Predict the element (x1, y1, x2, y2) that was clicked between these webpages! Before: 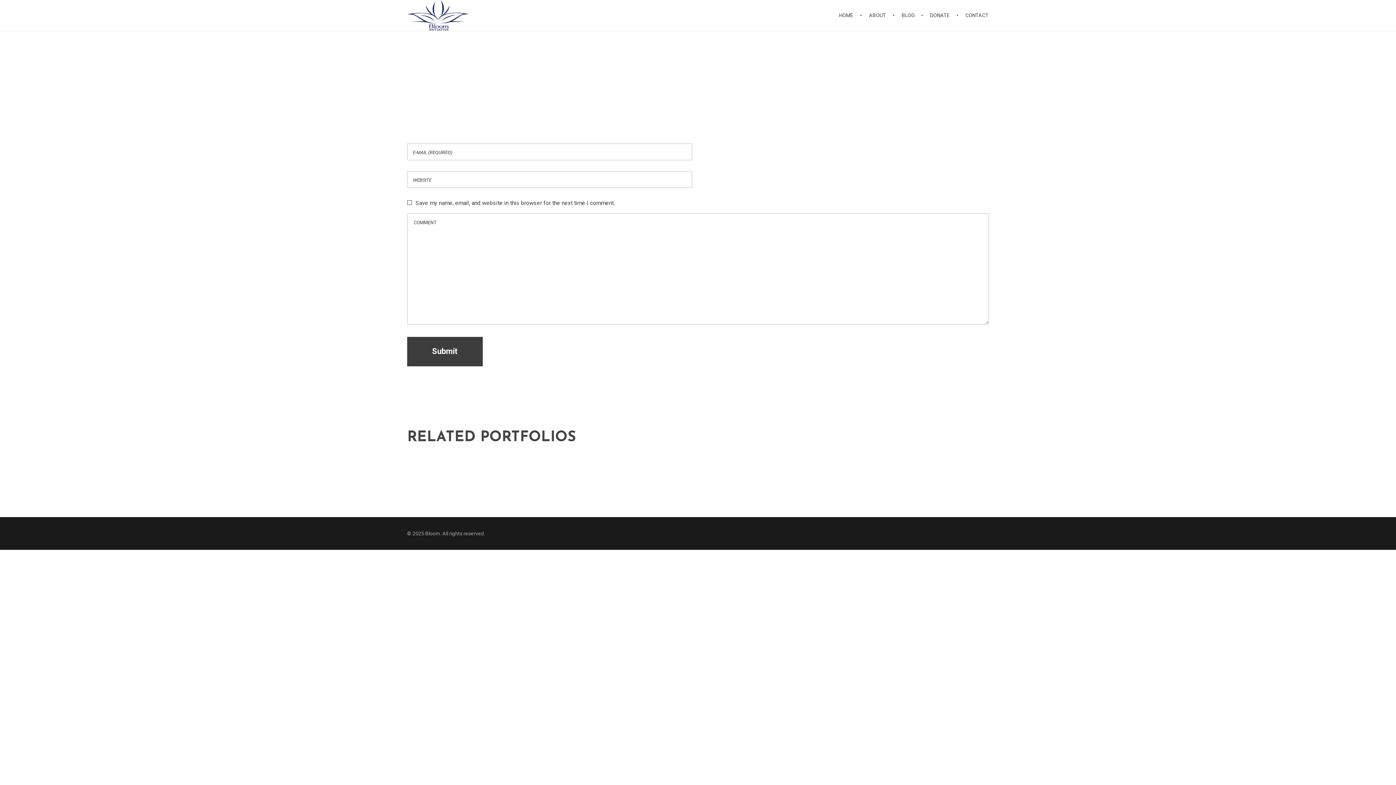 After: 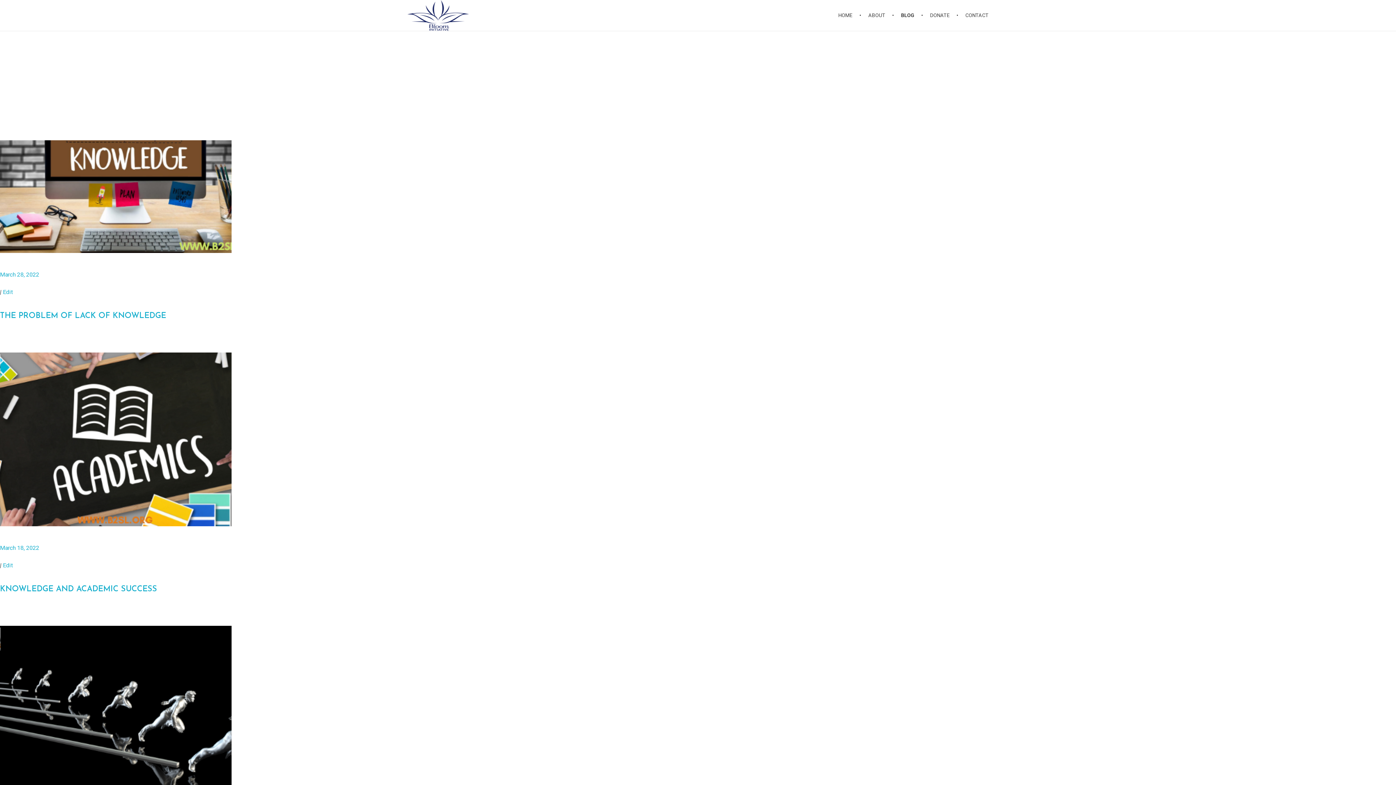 Action: bbox: (895, 0, 923, 30) label: BLOG 